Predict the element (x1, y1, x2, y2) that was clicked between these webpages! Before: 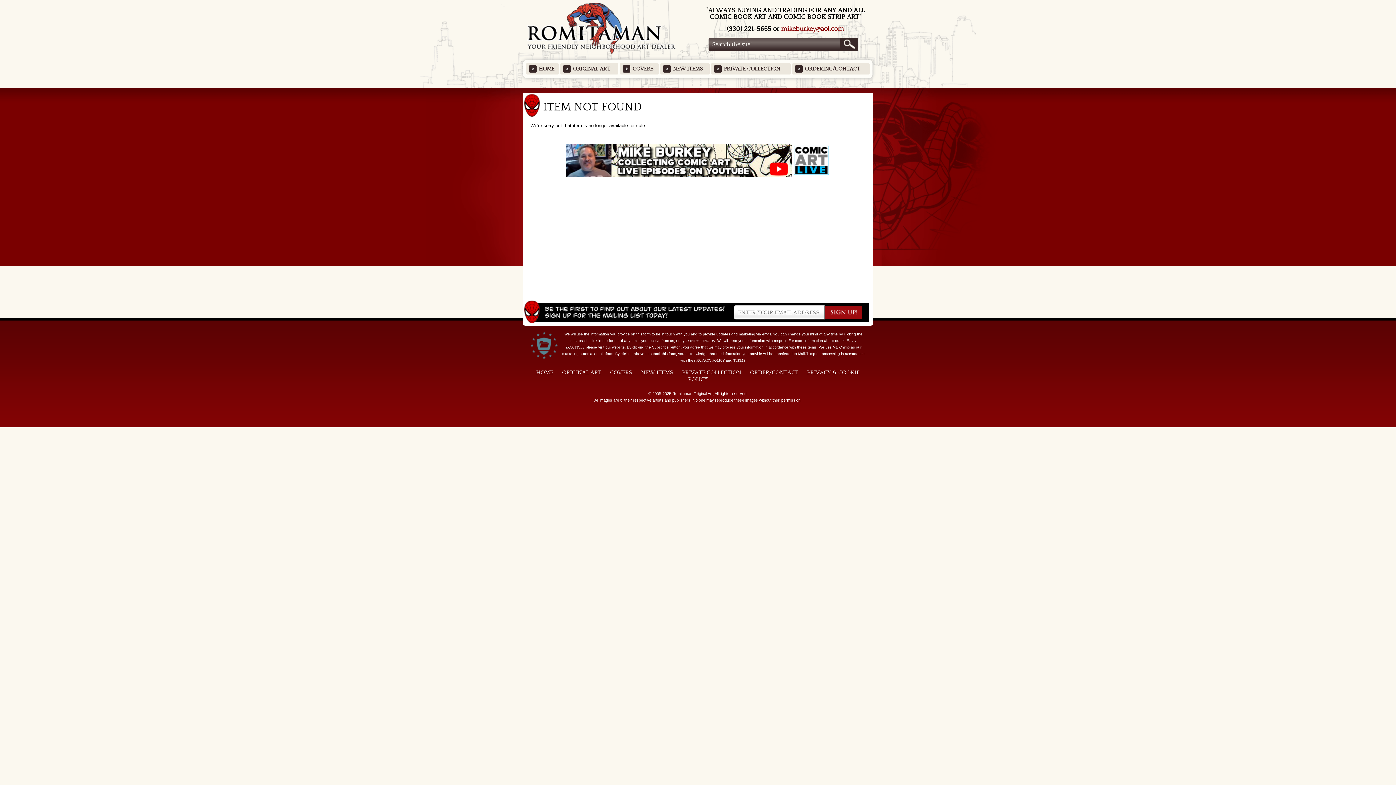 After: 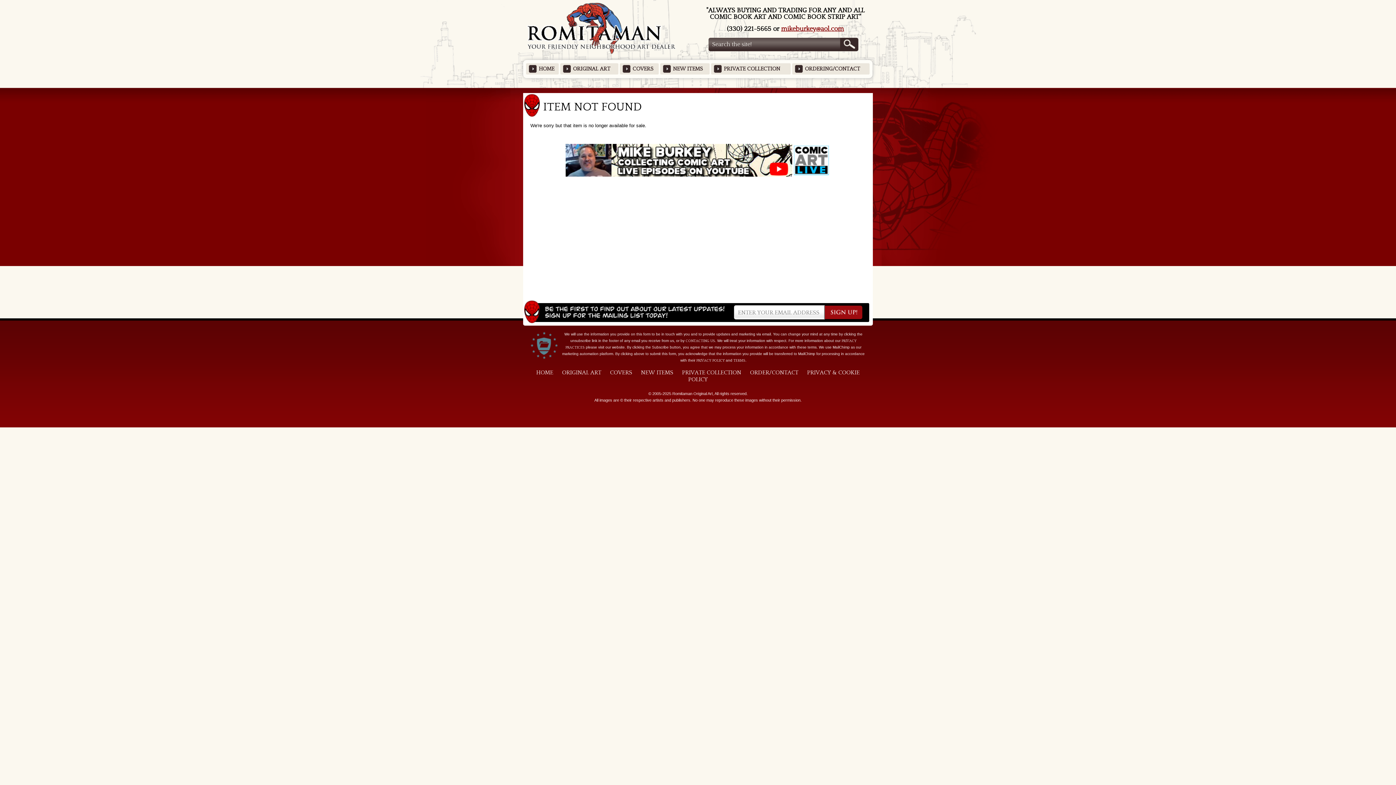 Action: bbox: (781, 25, 844, 32) label: mikeburkey@aol.com